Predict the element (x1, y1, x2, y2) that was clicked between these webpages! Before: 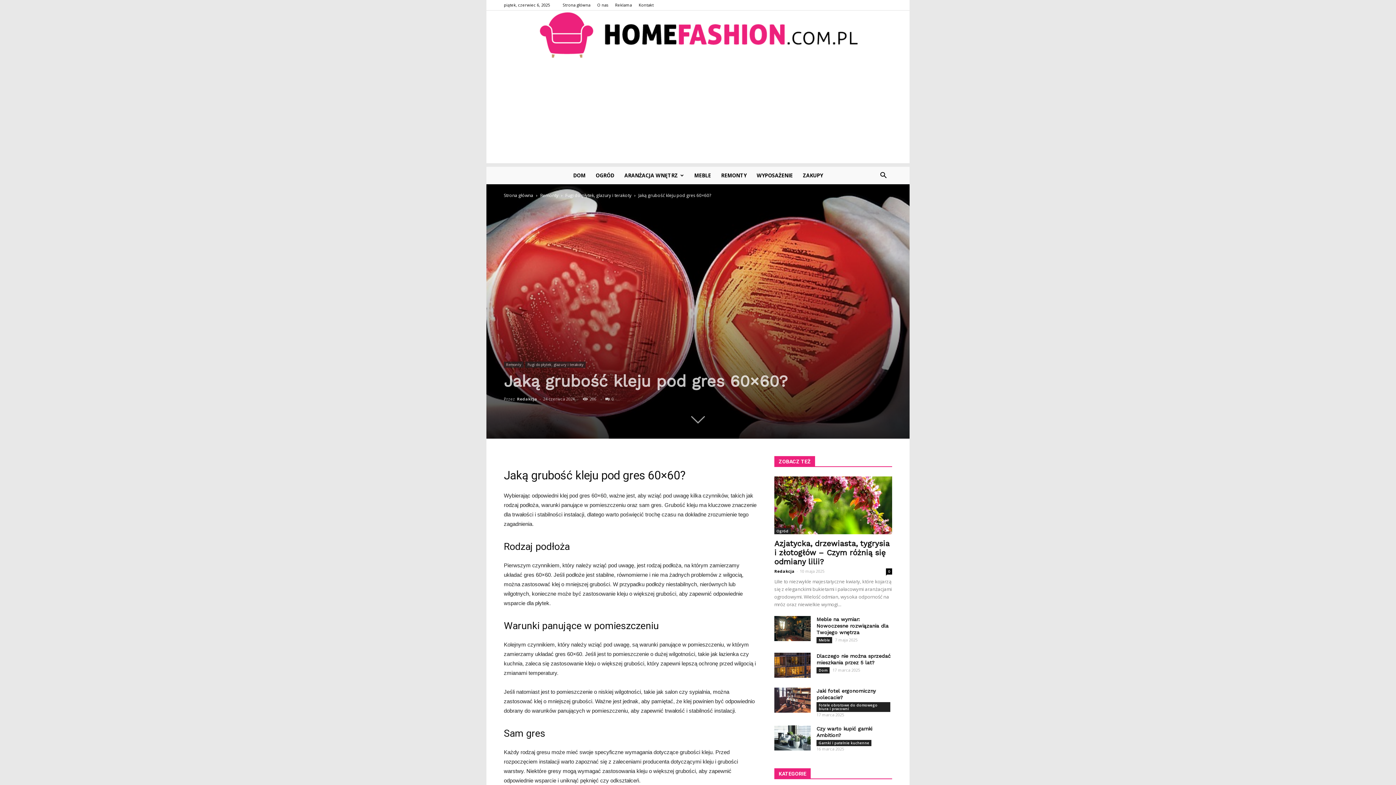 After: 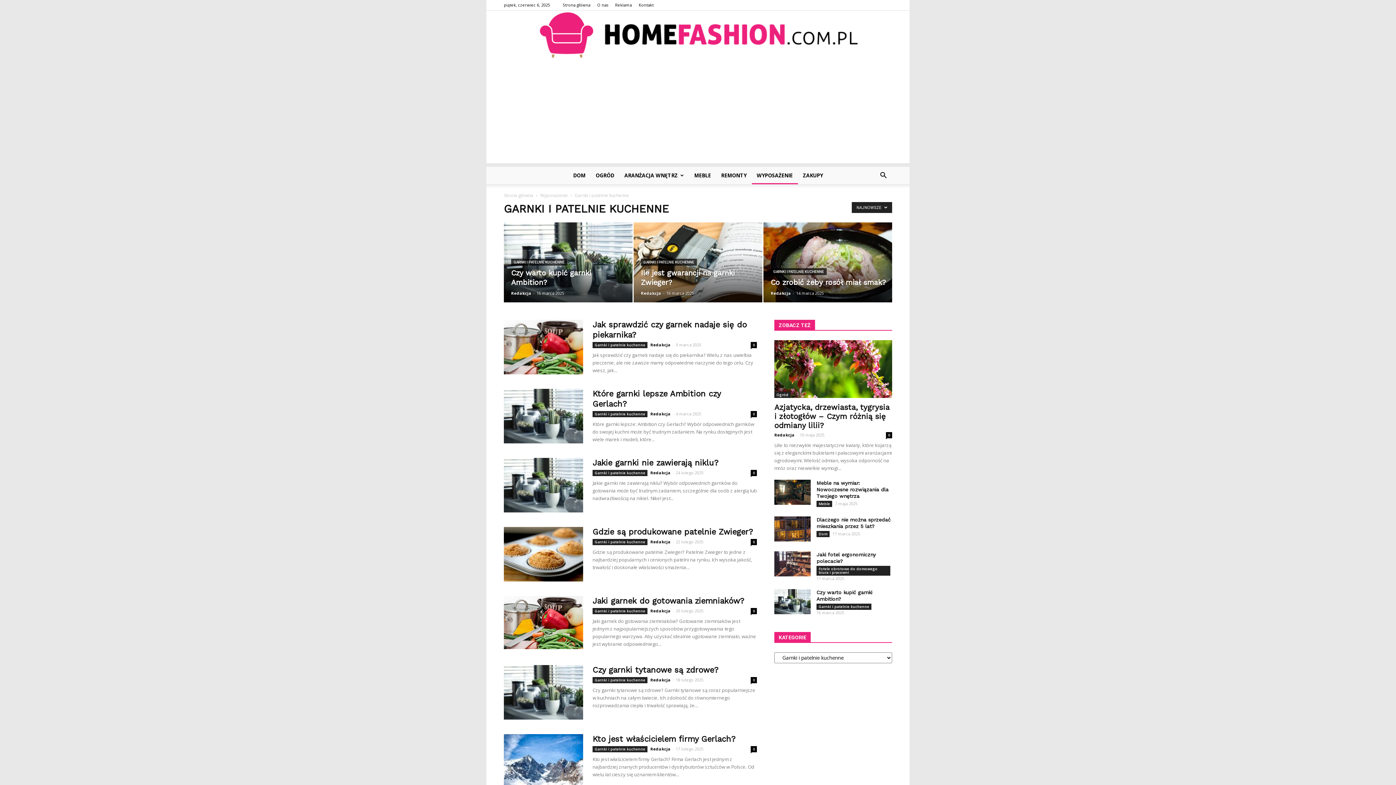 Action: bbox: (816, 740, 871, 746) label: Garnki i patelnie kuchenne